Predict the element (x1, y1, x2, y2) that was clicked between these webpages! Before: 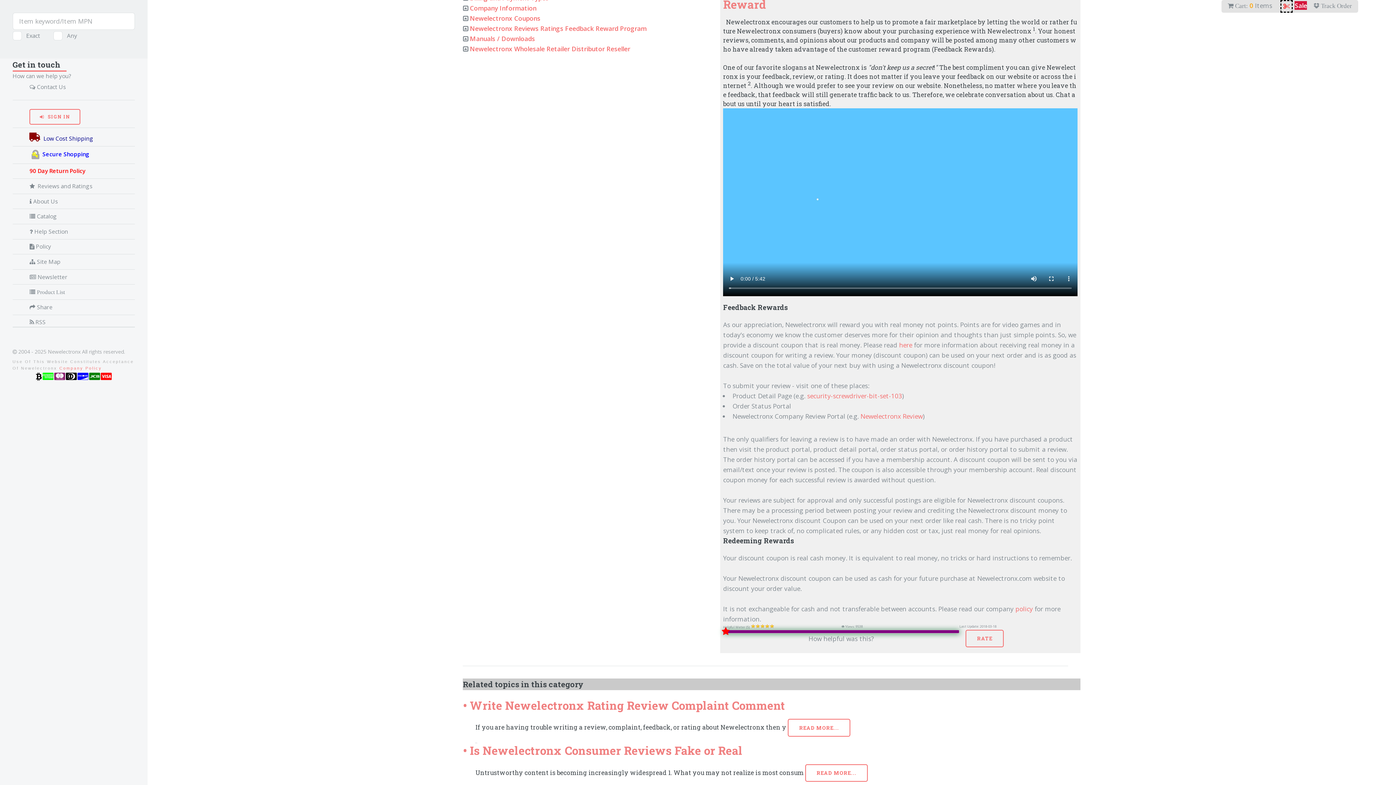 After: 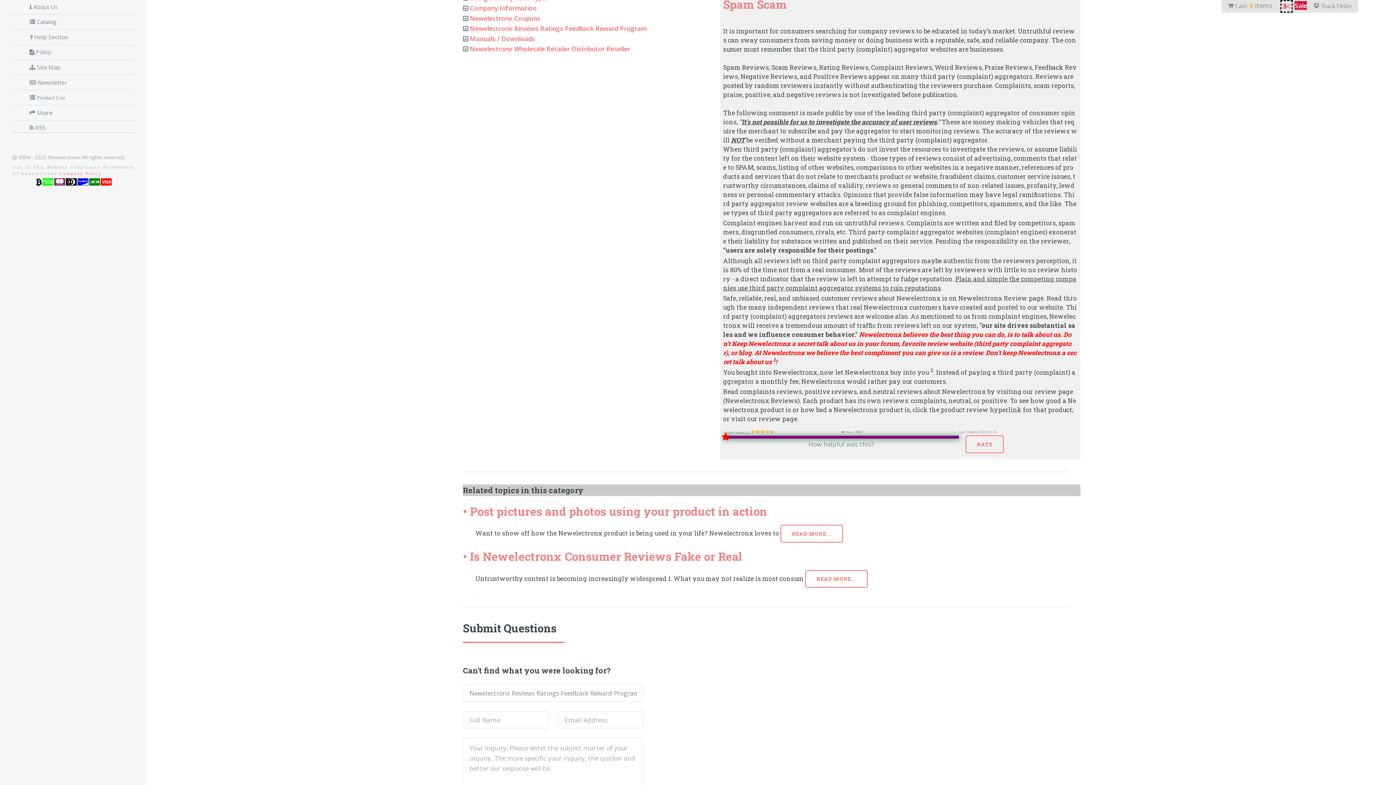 Action: bbox: (748, 79, 750, 86) label: 2